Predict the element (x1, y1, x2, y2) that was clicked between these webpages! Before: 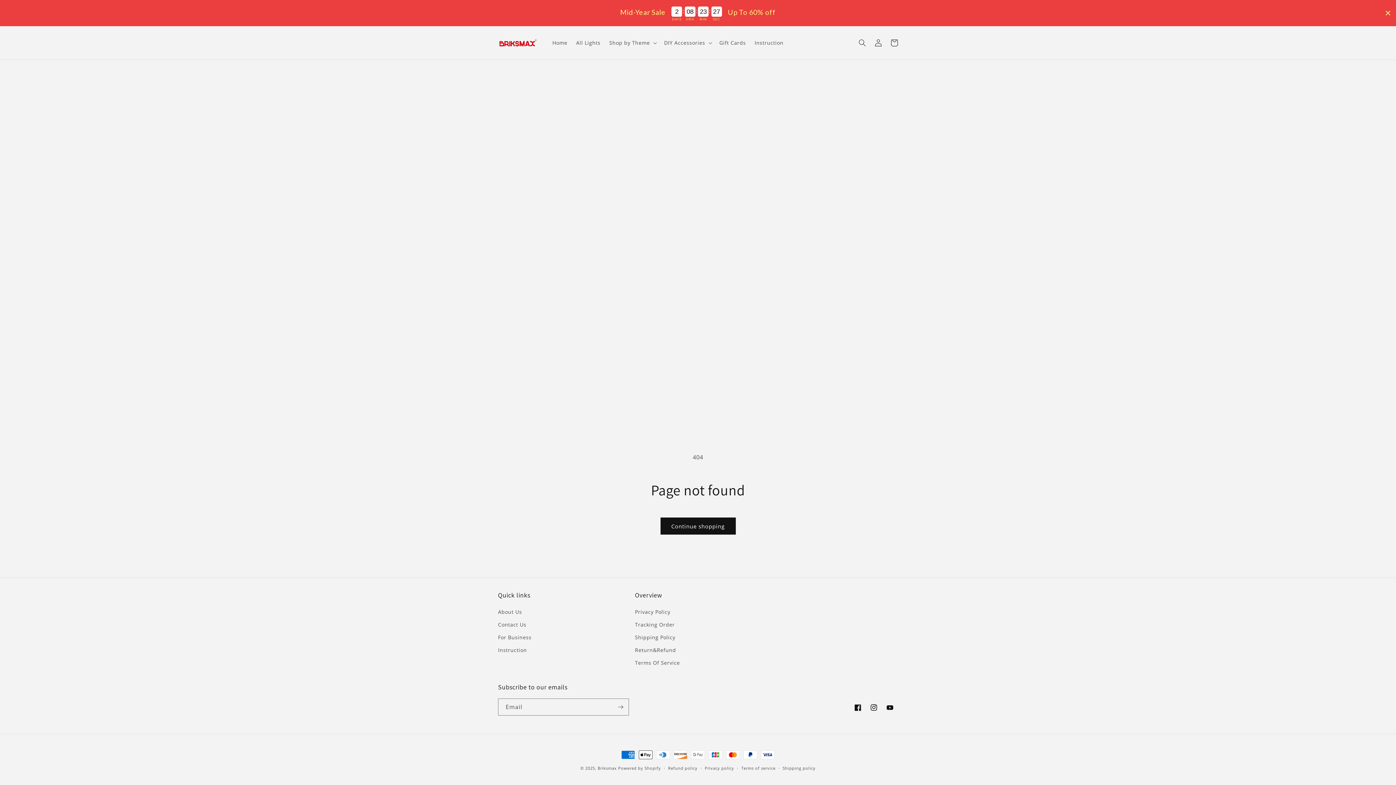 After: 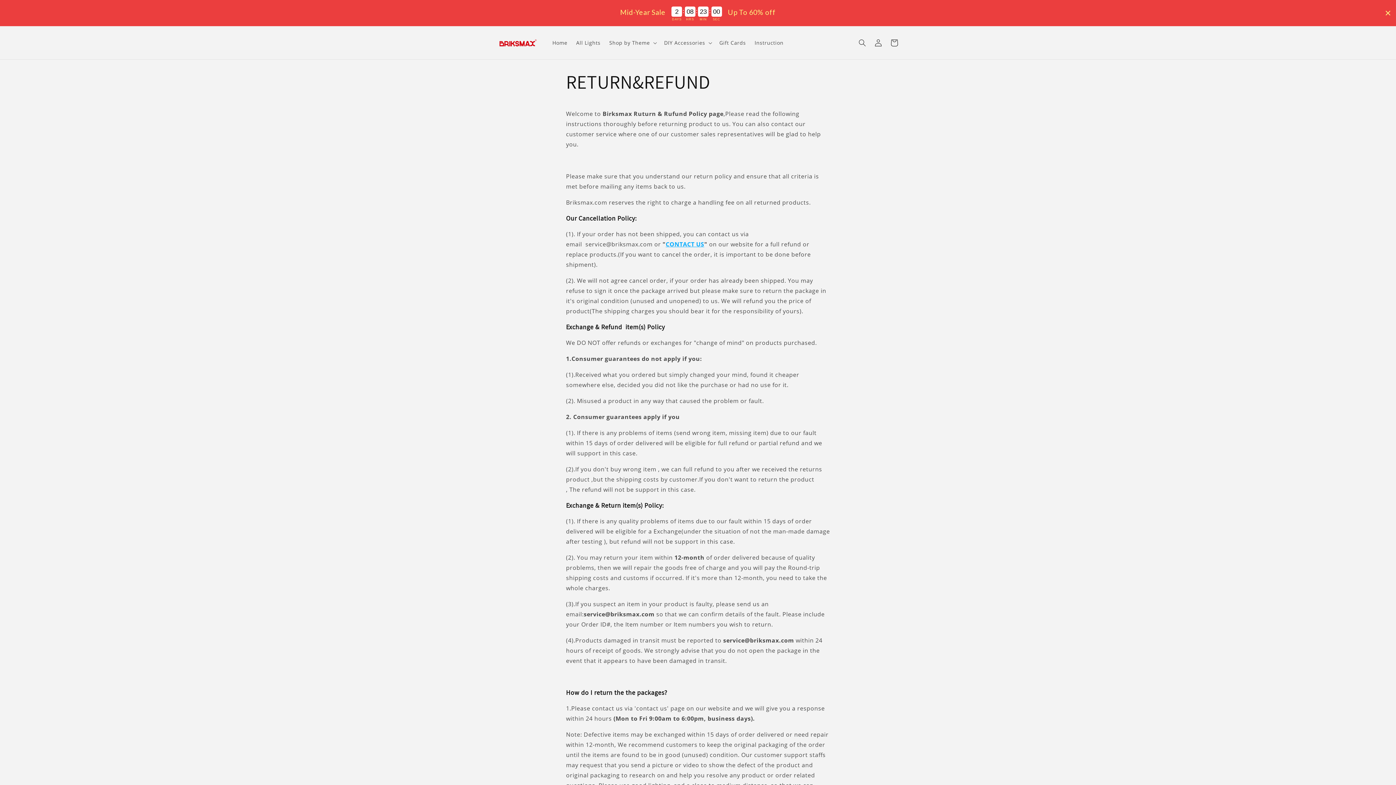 Action: bbox: (635, 644, 676, 656) label: Return&Refund